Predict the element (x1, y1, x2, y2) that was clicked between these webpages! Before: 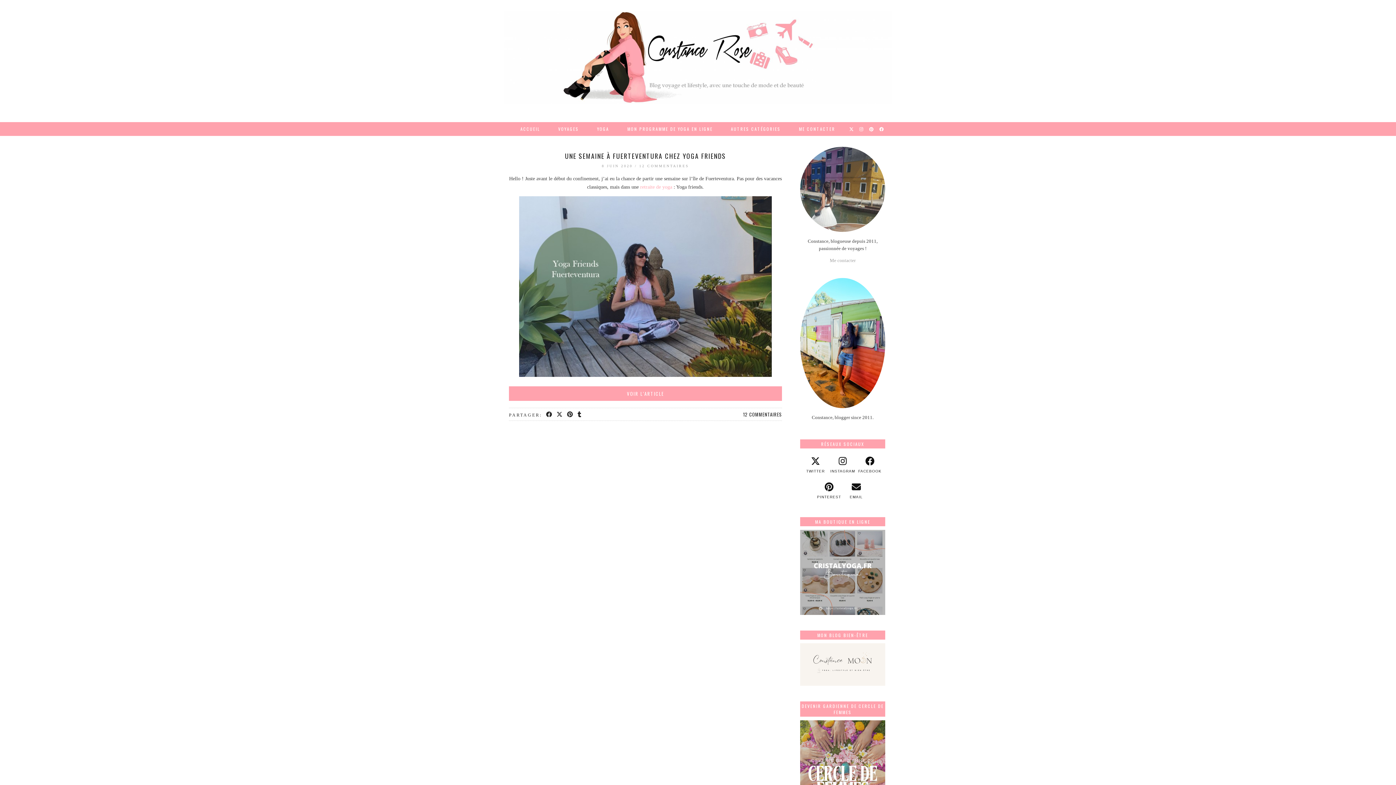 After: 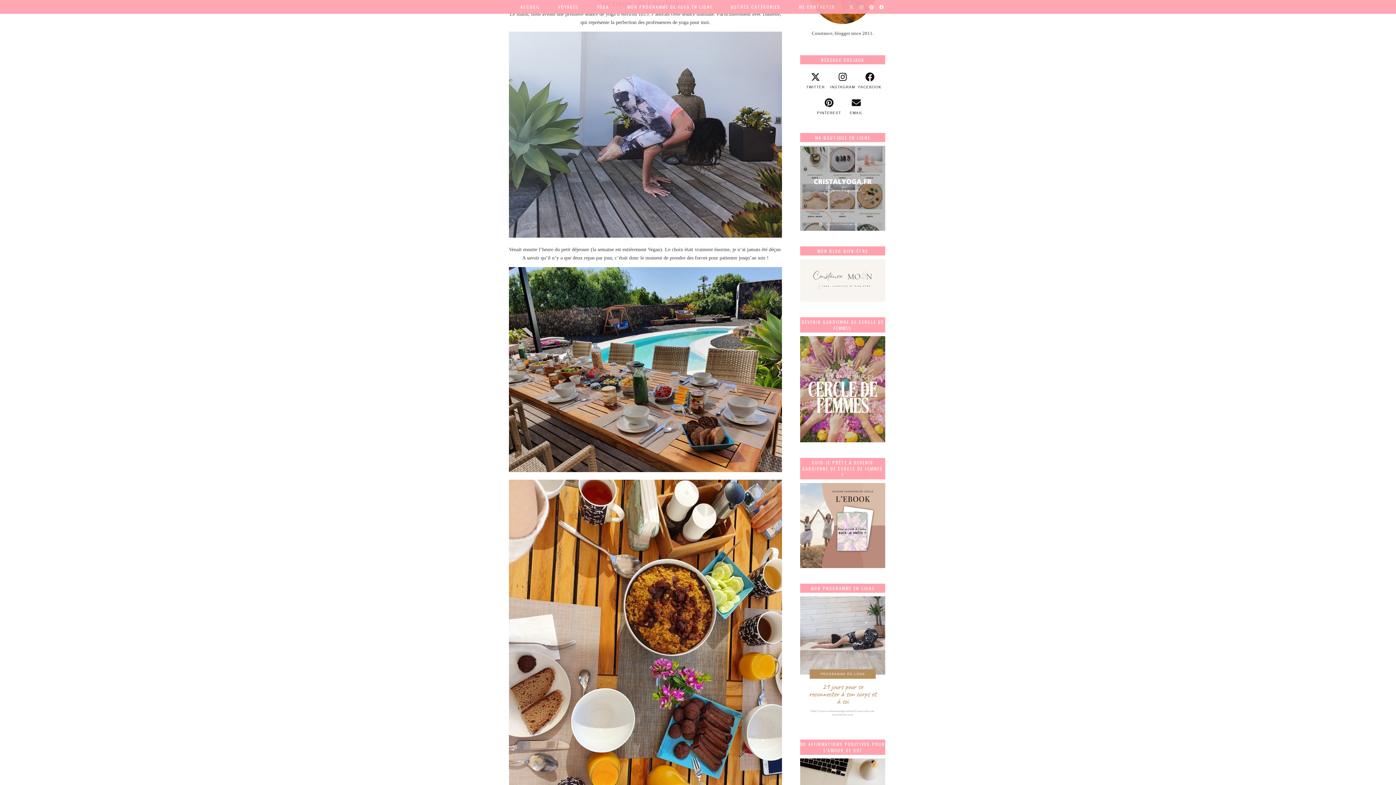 Action: bbox: (509, 386, 782, 401) label: VOIR L’ARTICLE